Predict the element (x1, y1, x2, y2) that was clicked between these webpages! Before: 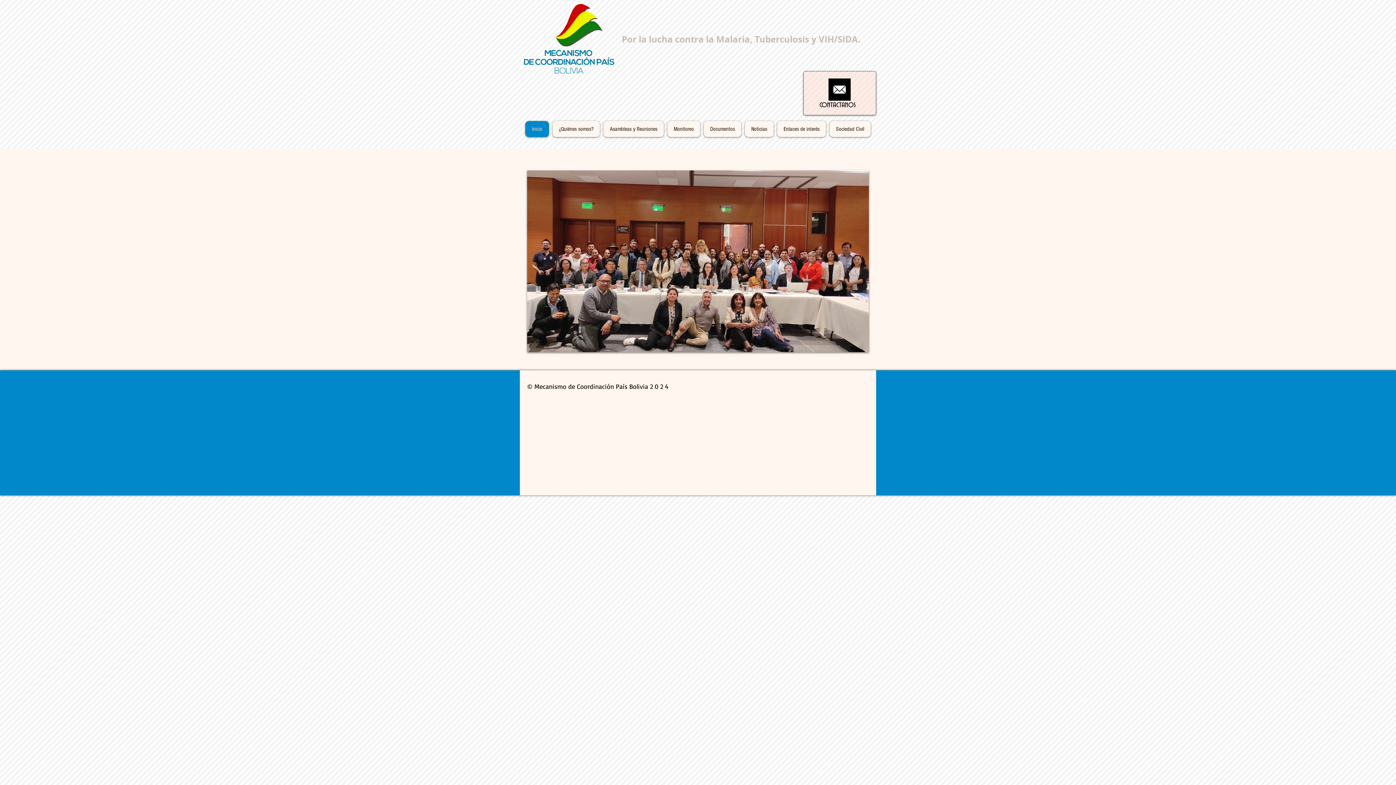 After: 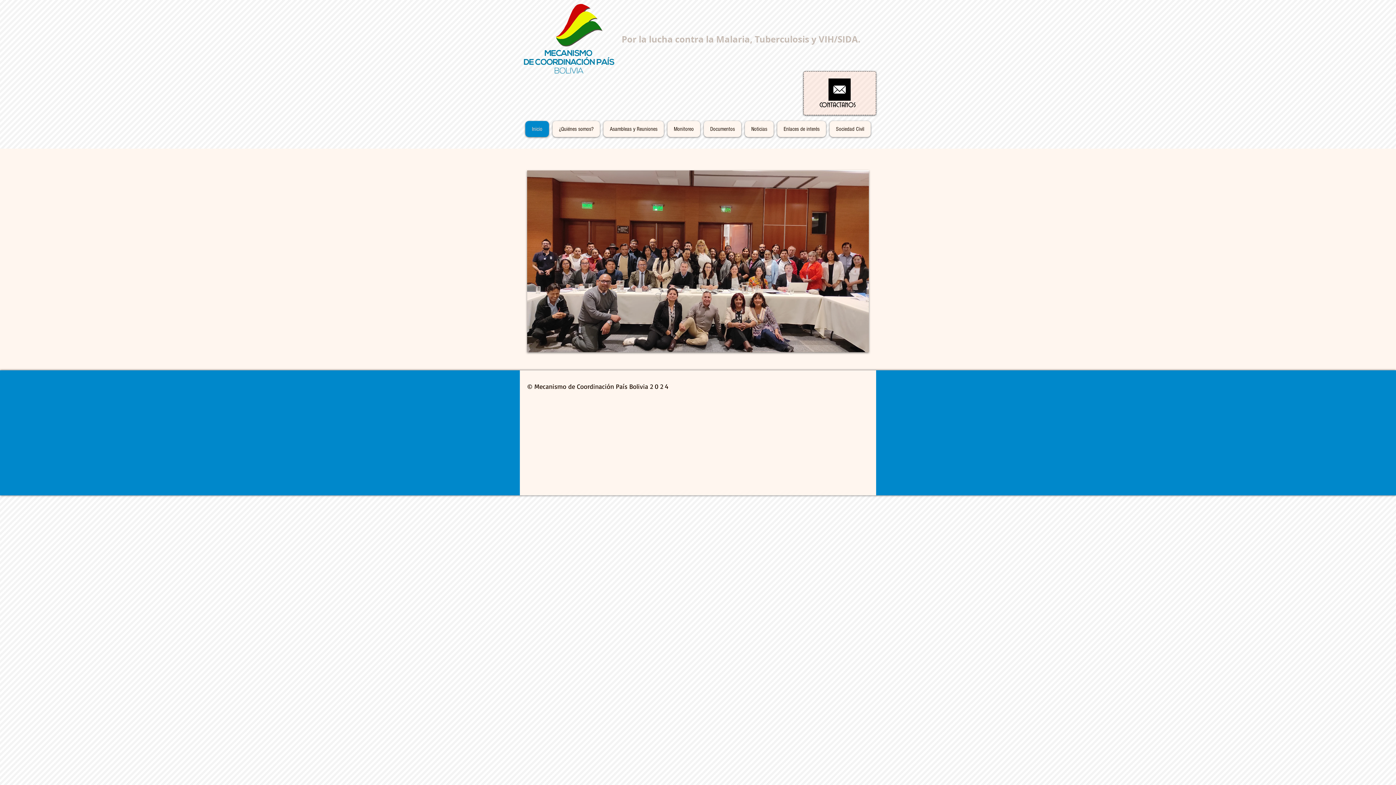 Action: label: Inicio bbox: (525, 121, 549, 137)